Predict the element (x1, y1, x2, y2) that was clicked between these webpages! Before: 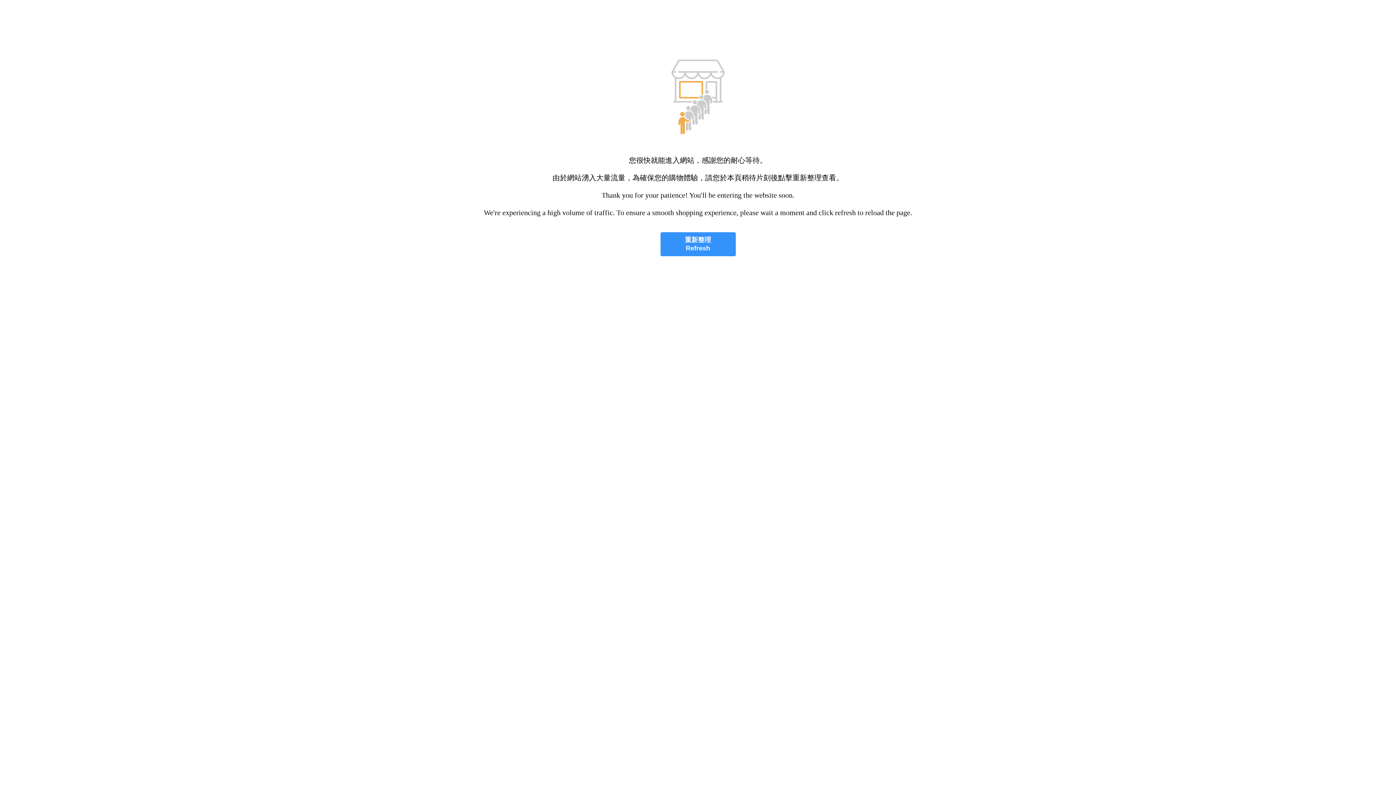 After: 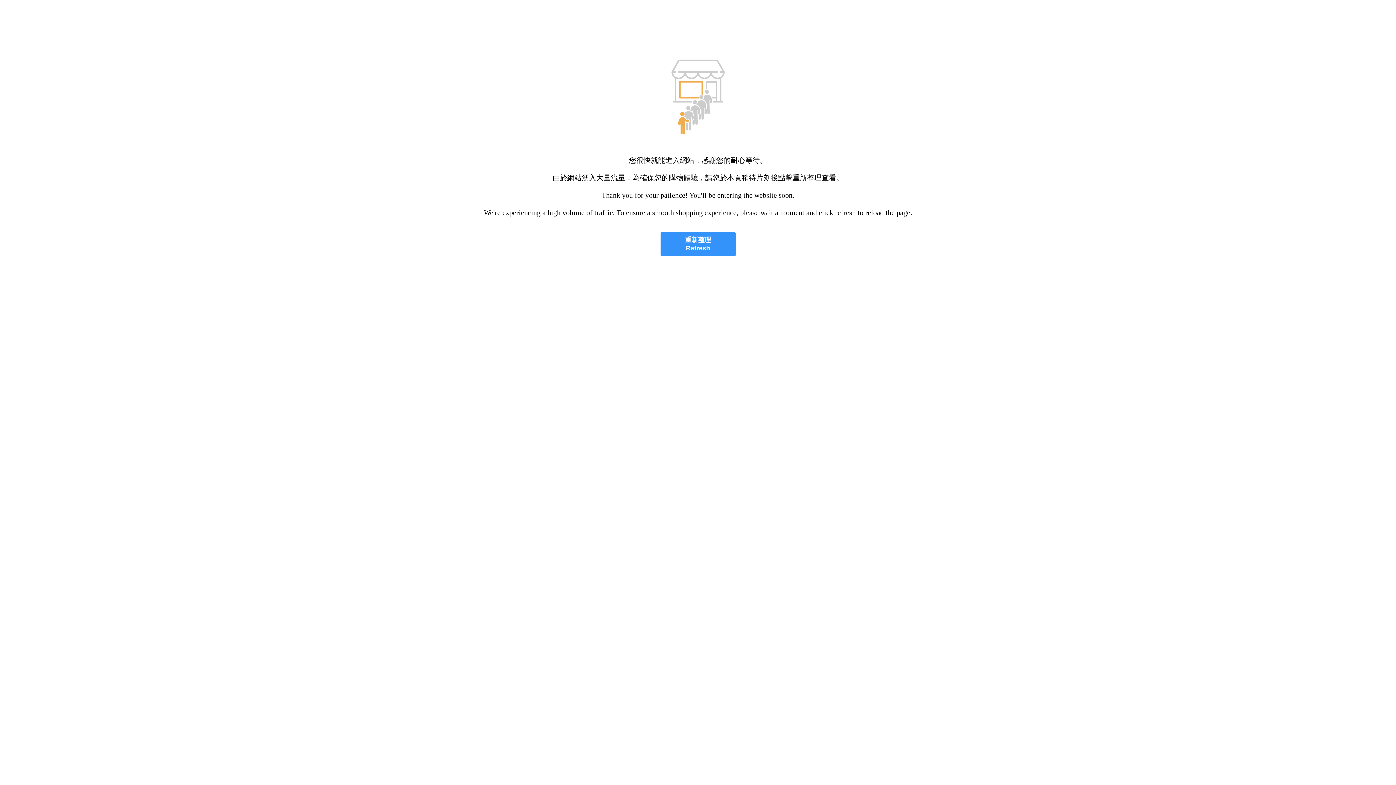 Action: label: 重新整理
Refresh bbox: (660, 232, 735, 256)